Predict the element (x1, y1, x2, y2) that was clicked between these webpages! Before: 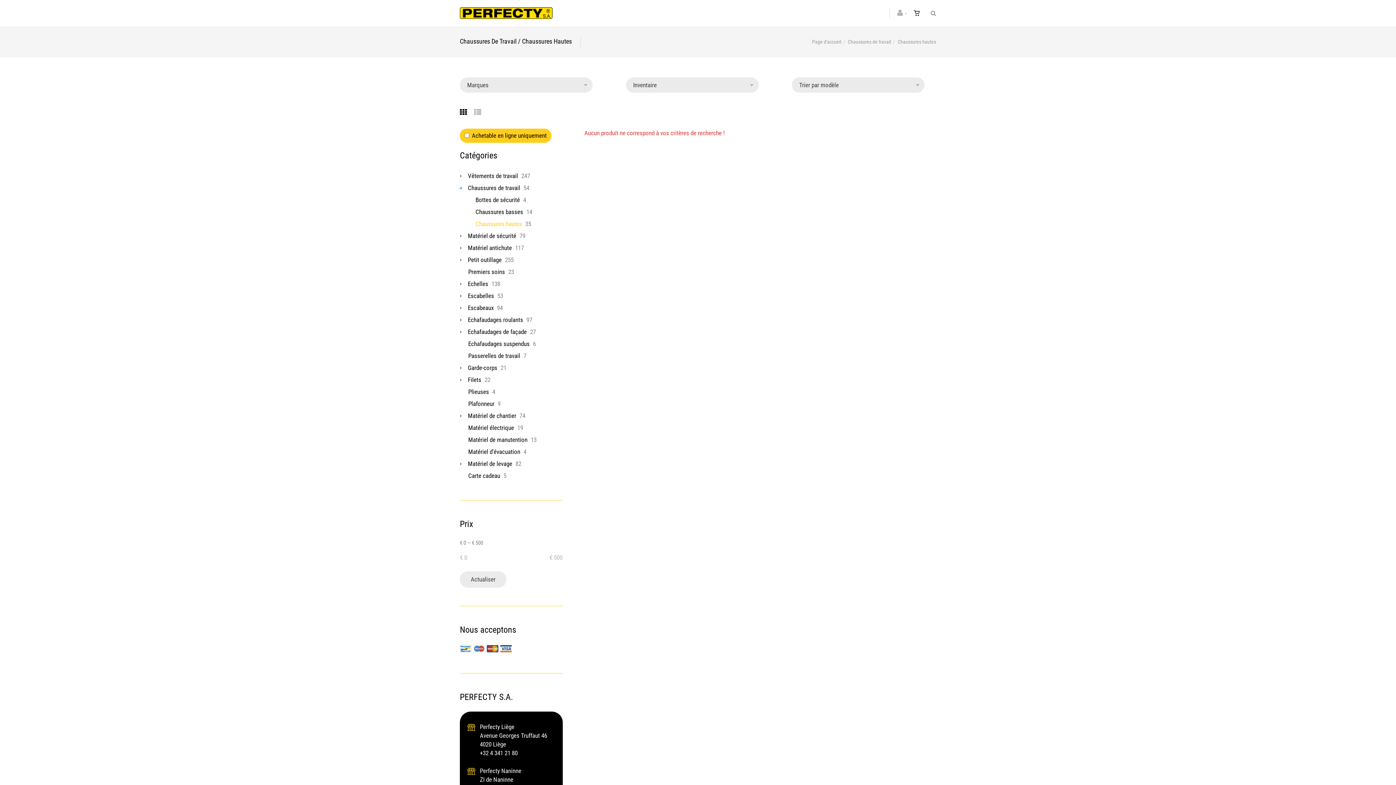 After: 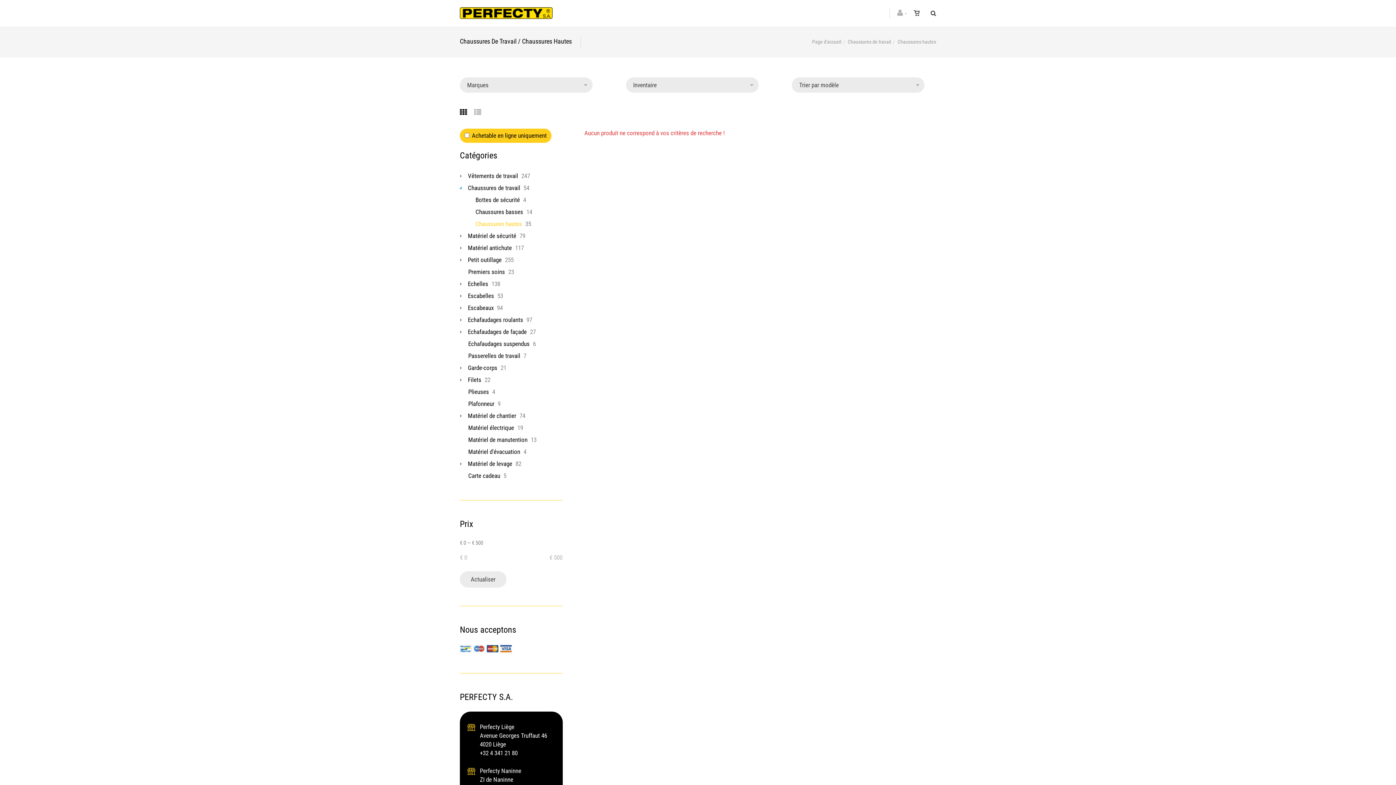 Action: bbox: (927, 0, 936, 26) label: Recherche